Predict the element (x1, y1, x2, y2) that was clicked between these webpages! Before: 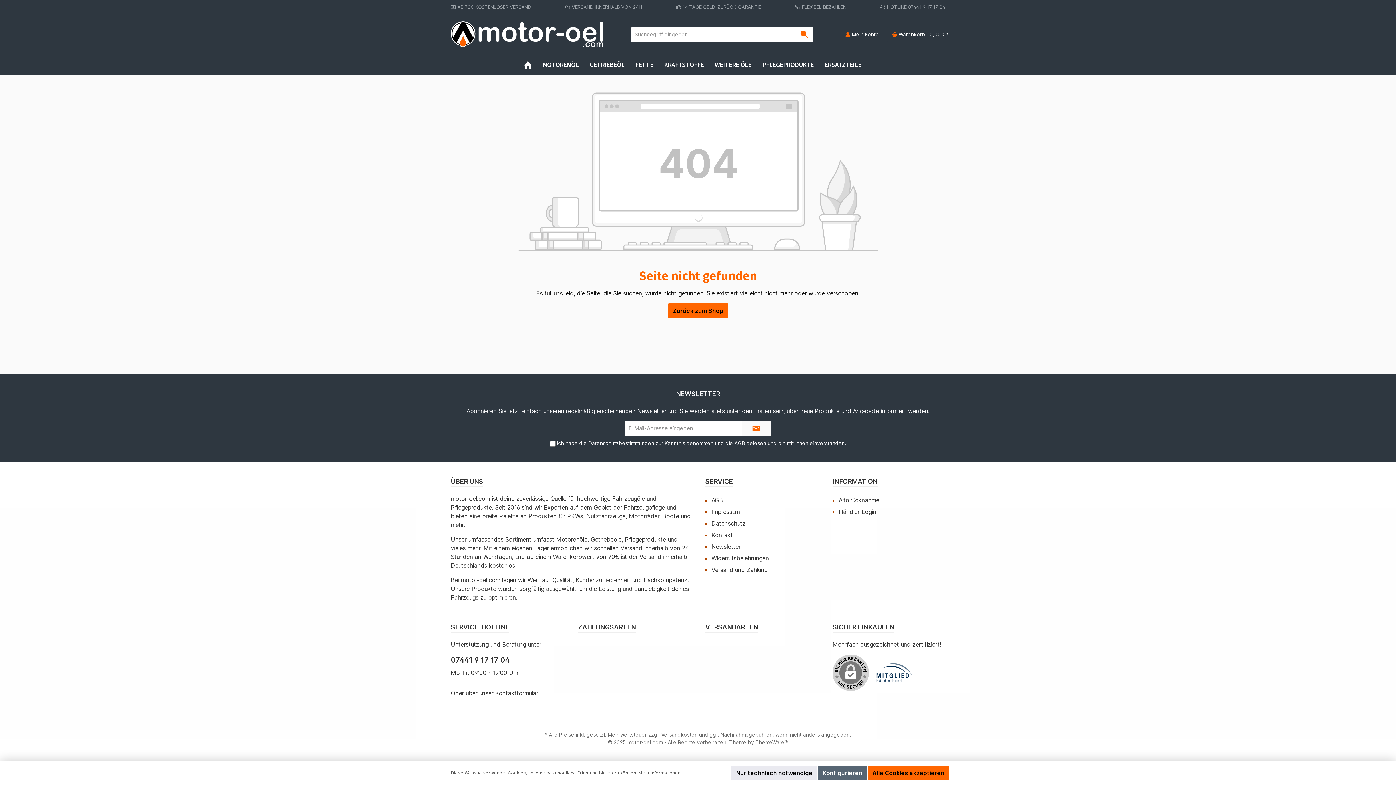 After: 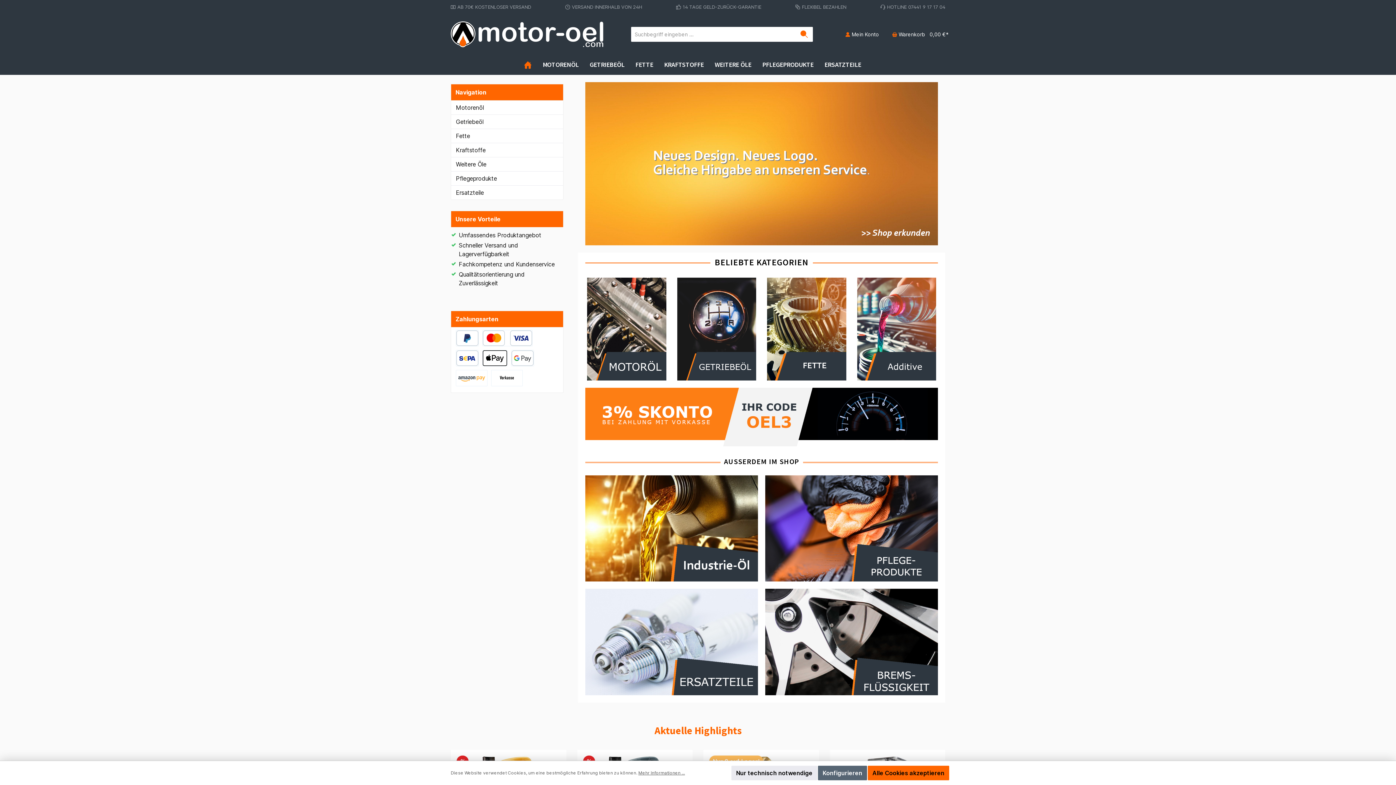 Action: label: Zurück zum Shop bbox: (668, 303, 728, 318)